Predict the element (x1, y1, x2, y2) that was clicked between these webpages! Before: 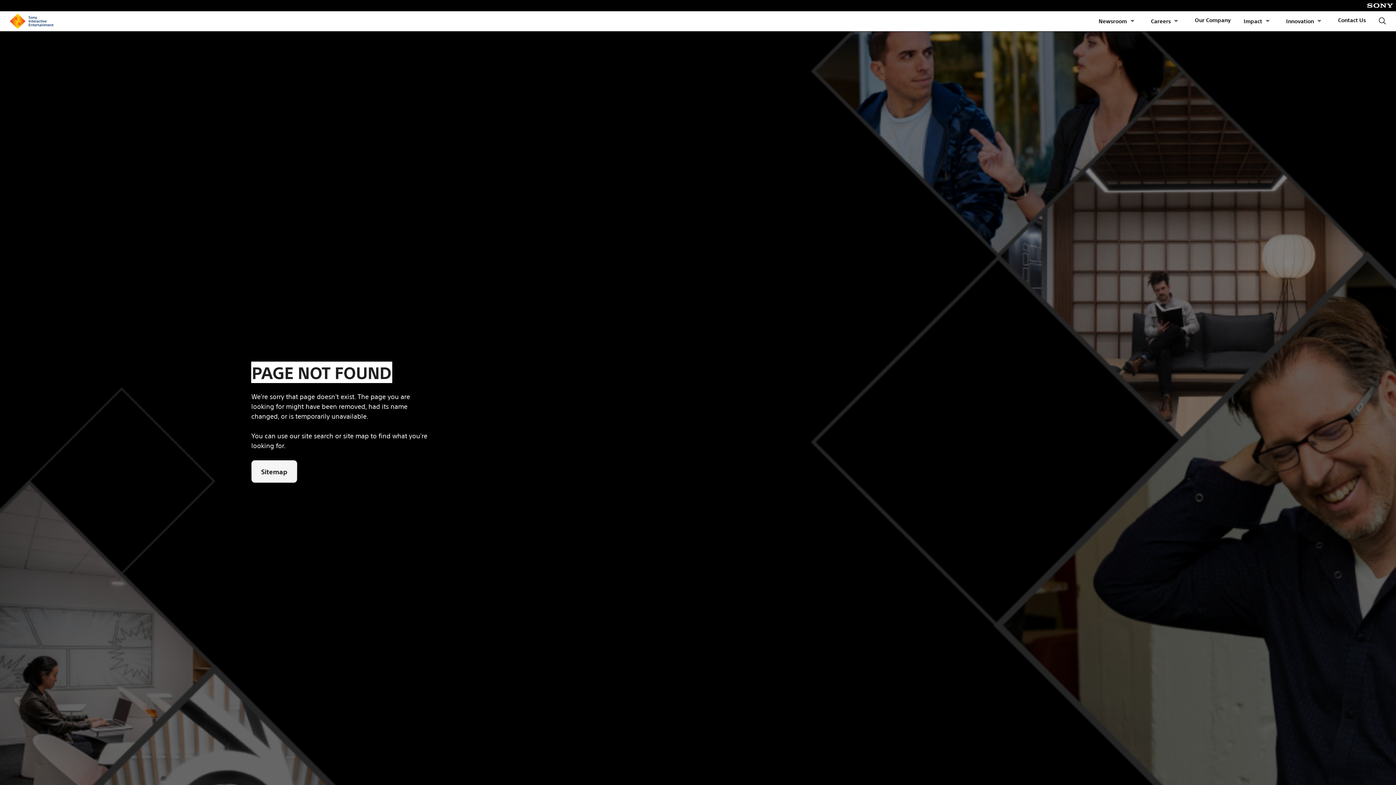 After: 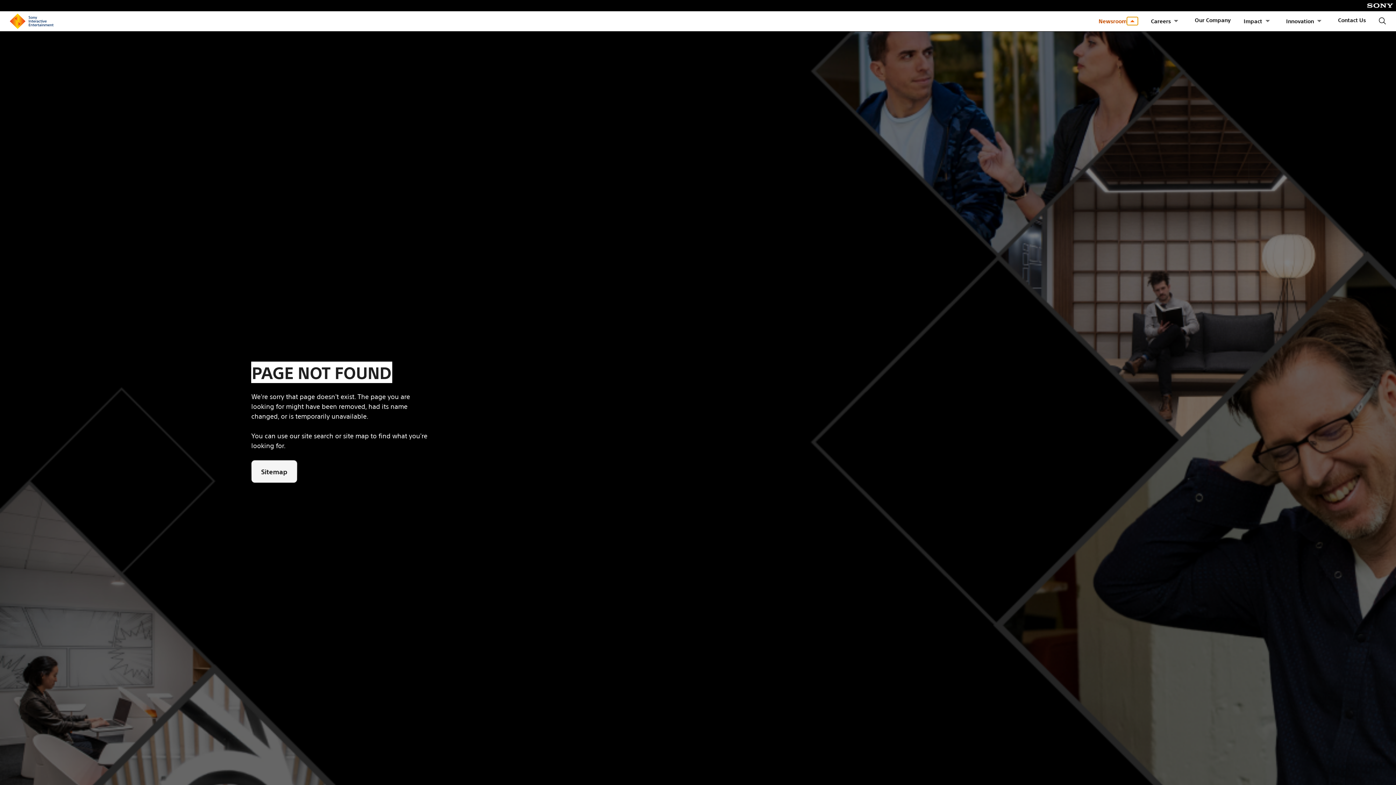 Action: bbox: (1127, 17, 1138, 25) label: Open Submenu Newsroom